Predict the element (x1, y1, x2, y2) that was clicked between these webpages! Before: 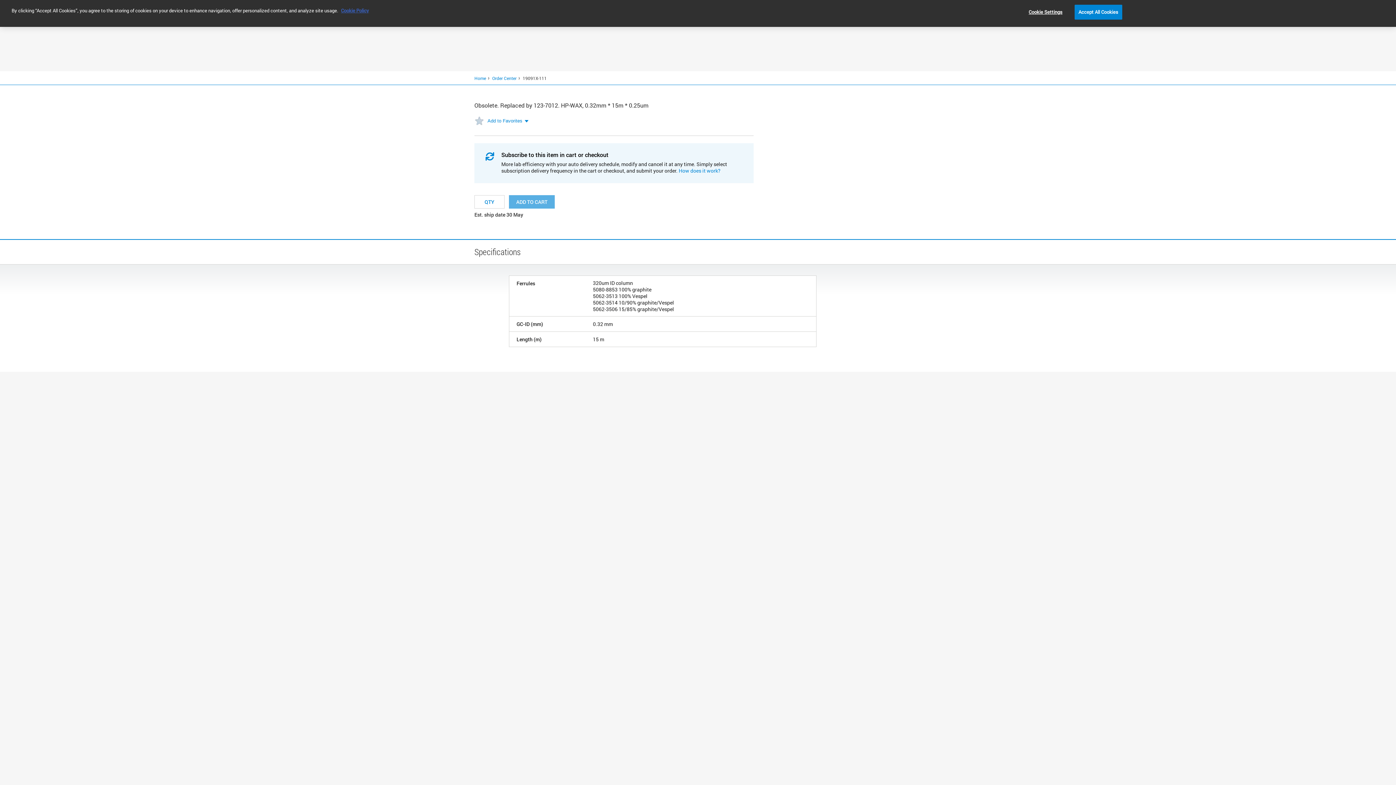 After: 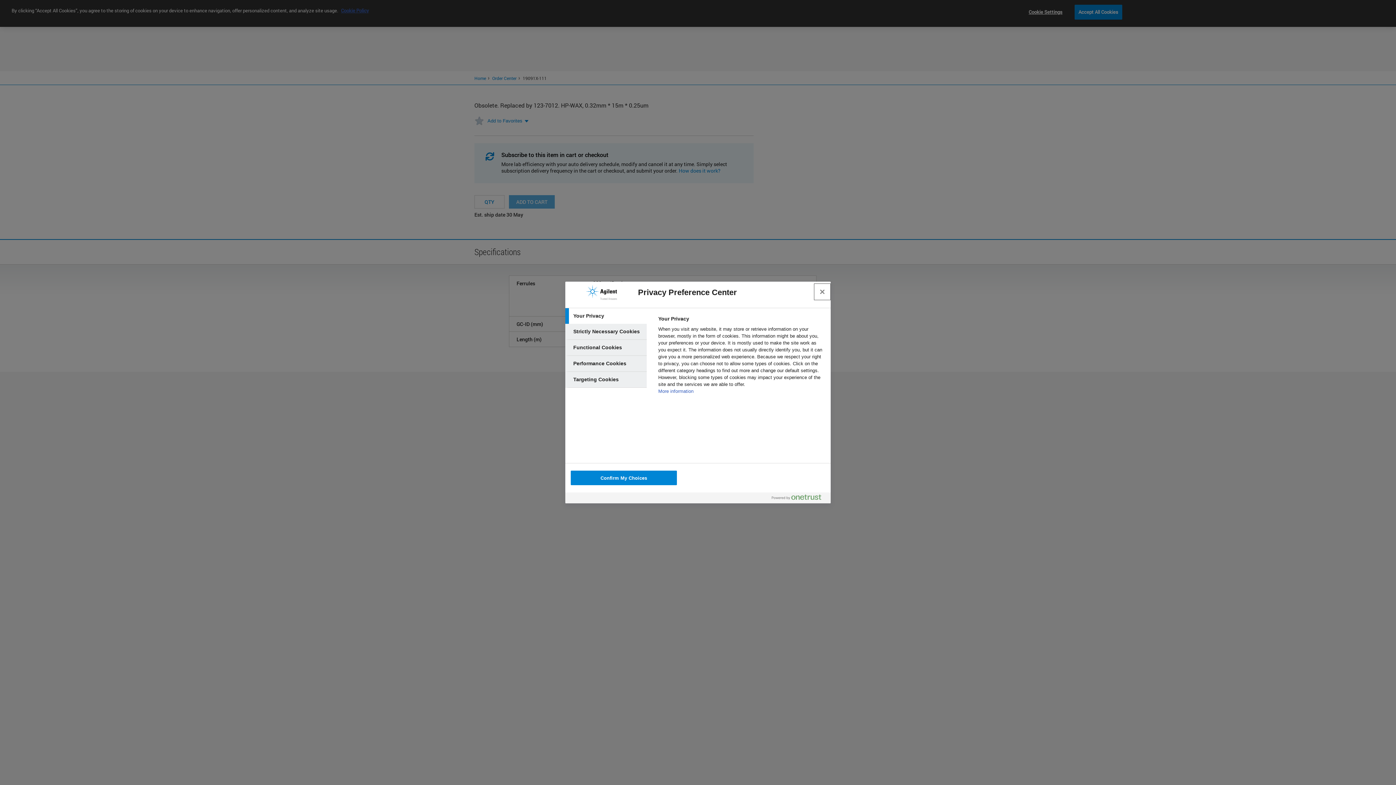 Action: label: Cookie Settings bbox: (1023, 5, 1068, 19)